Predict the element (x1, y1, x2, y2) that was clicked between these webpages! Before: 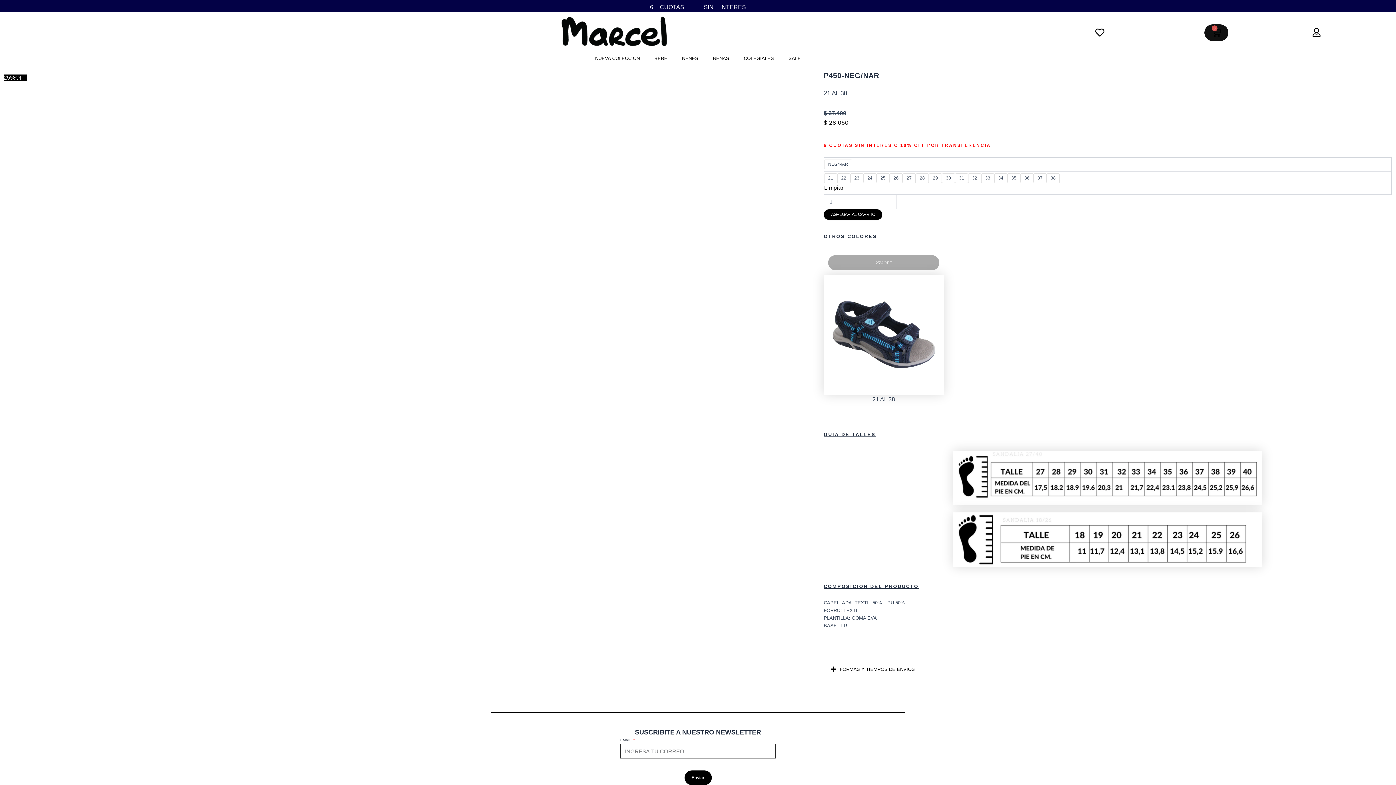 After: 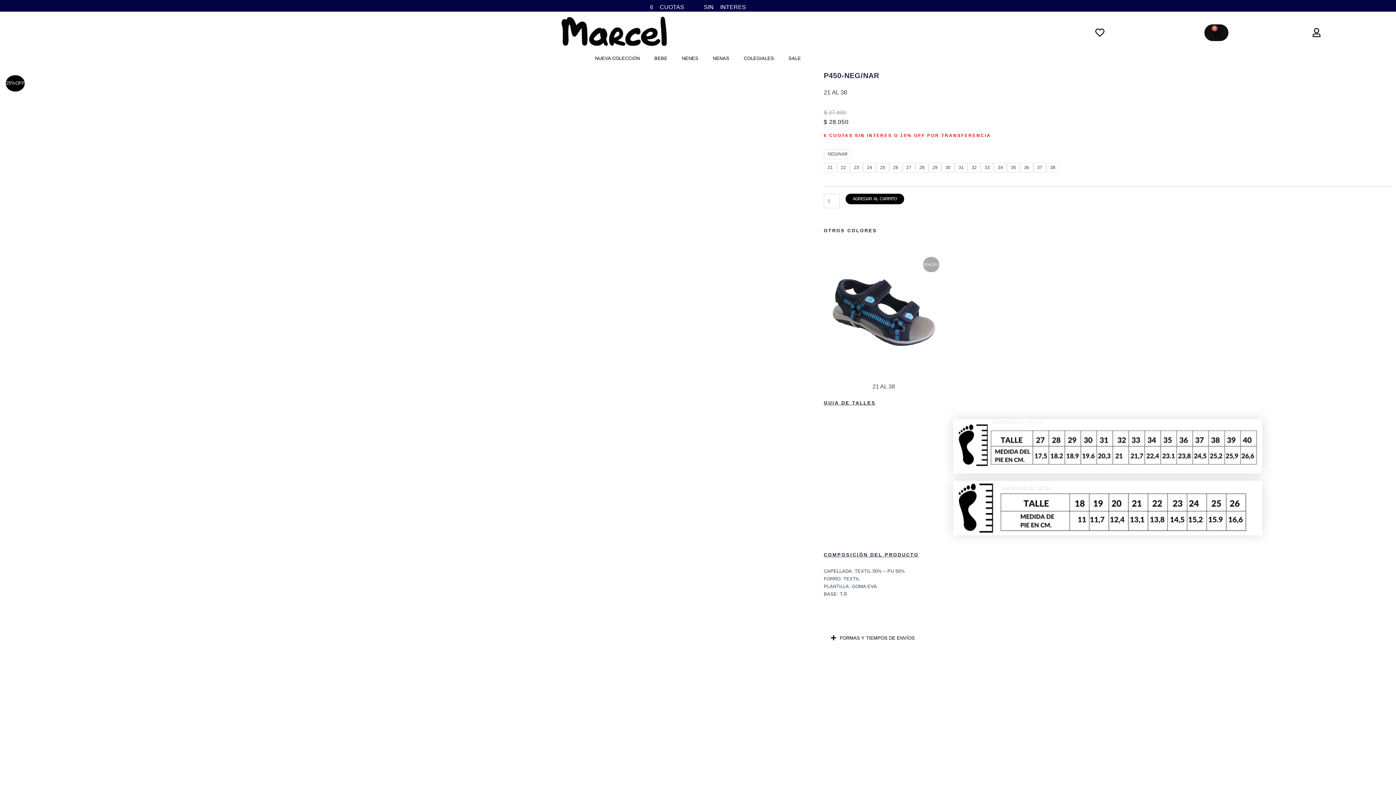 Action: bbox: (684, 771, 711, 785) label: Enviar